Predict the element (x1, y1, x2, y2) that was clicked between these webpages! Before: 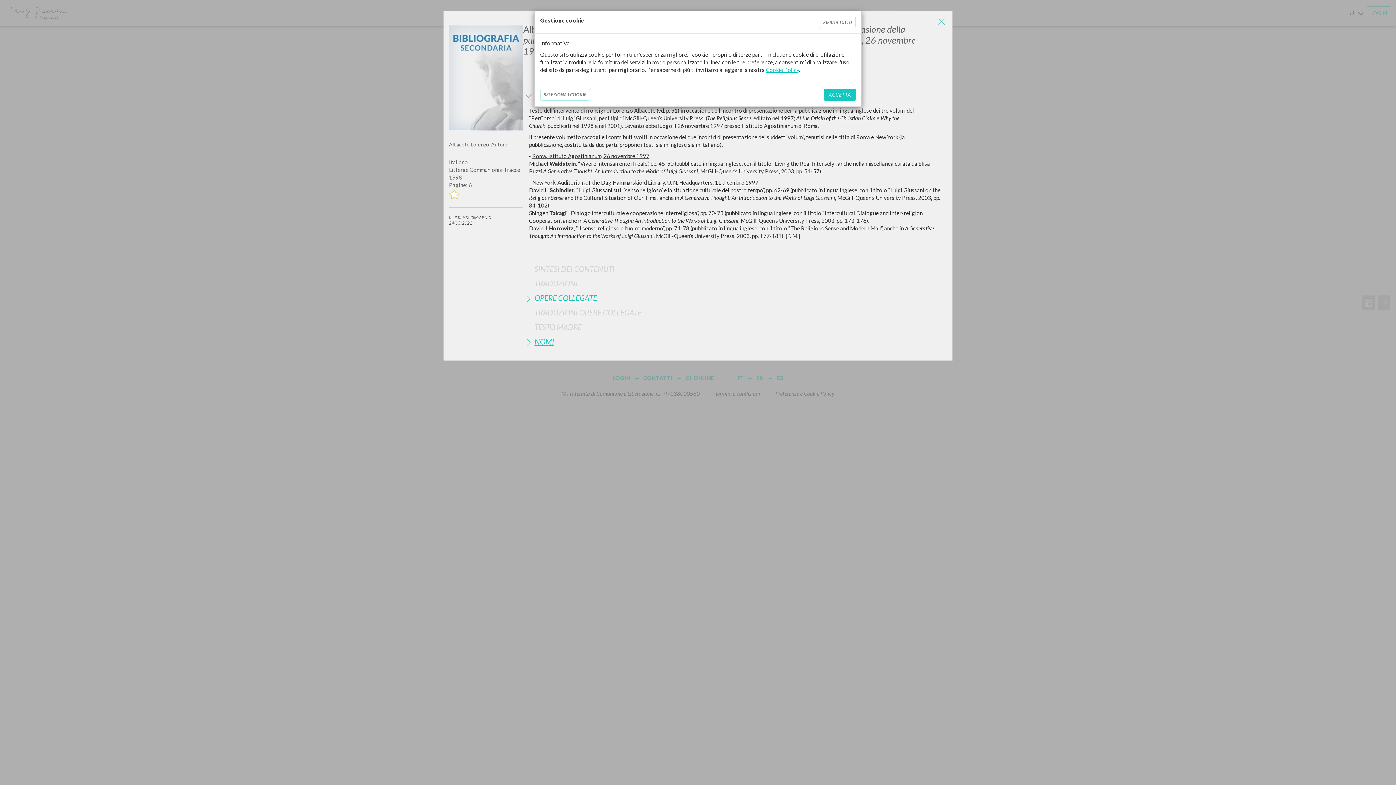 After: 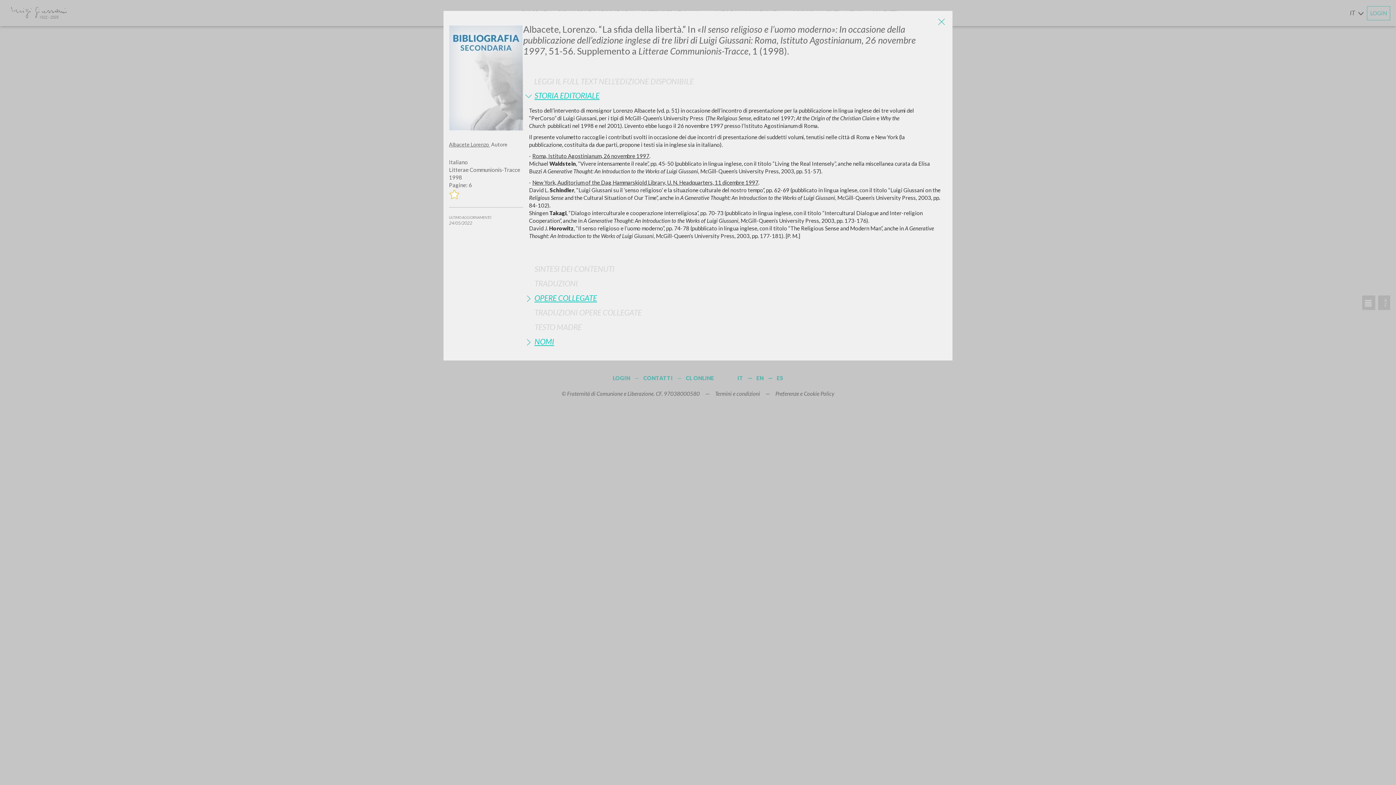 Action: bbox: (819, 16, 856, 28) label: Close